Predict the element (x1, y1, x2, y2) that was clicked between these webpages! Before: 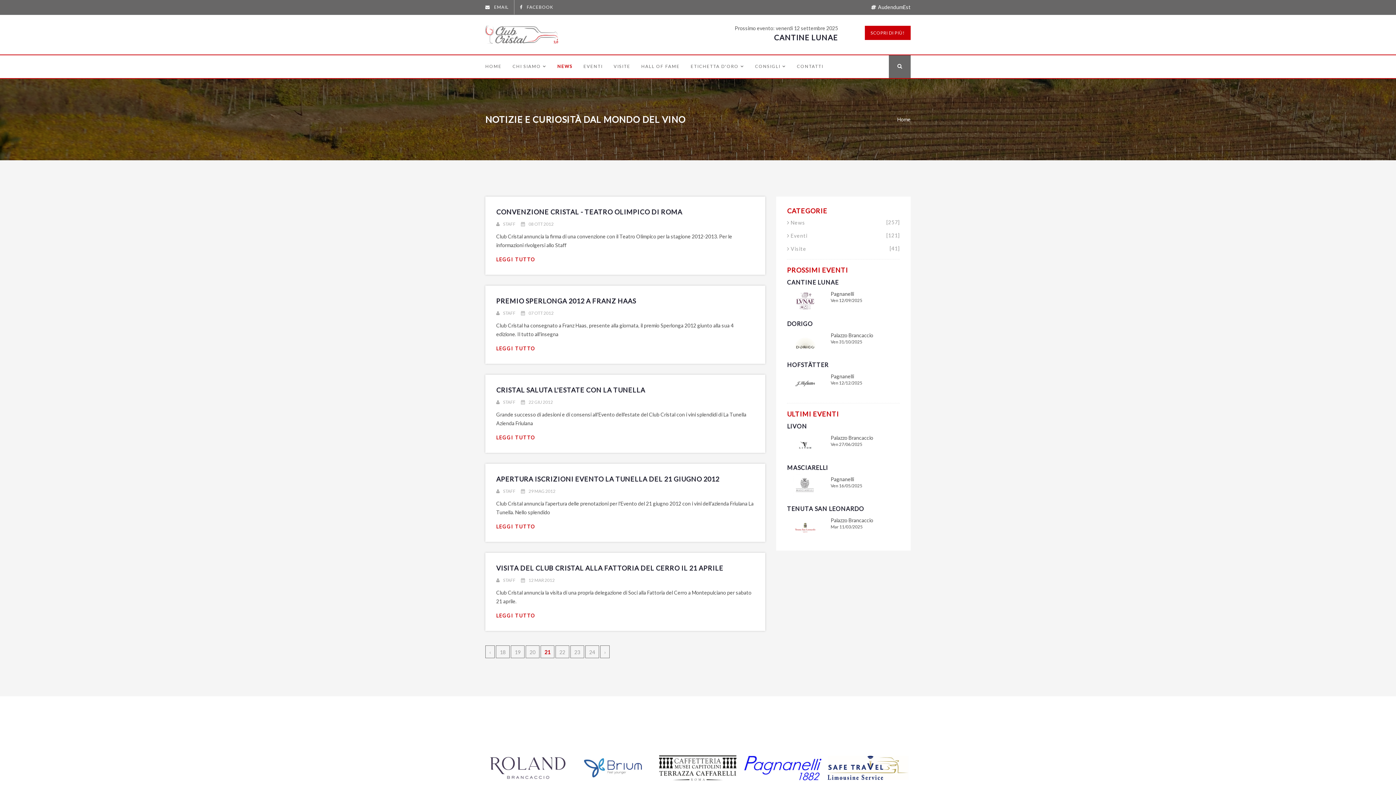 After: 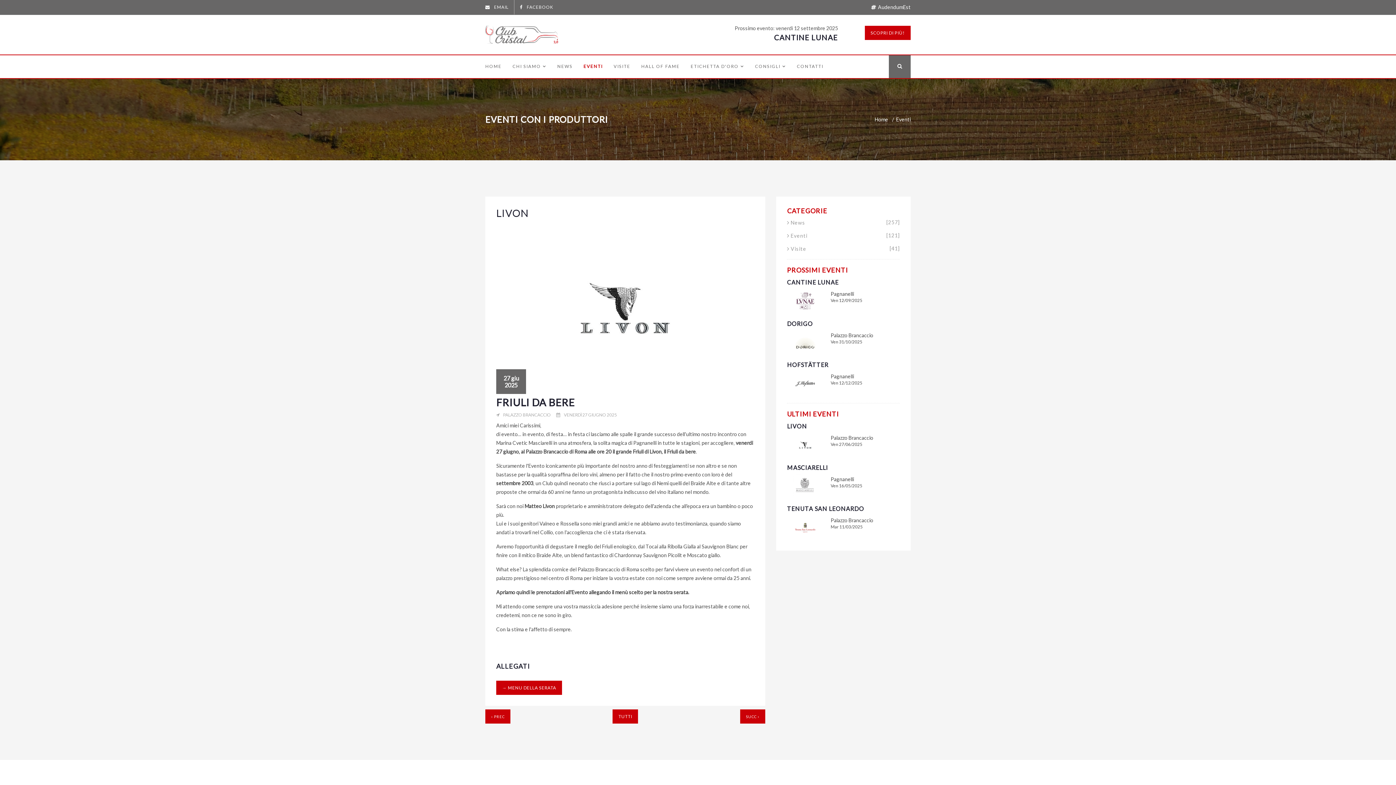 Action: bbox: (787, 441, 823, 447)